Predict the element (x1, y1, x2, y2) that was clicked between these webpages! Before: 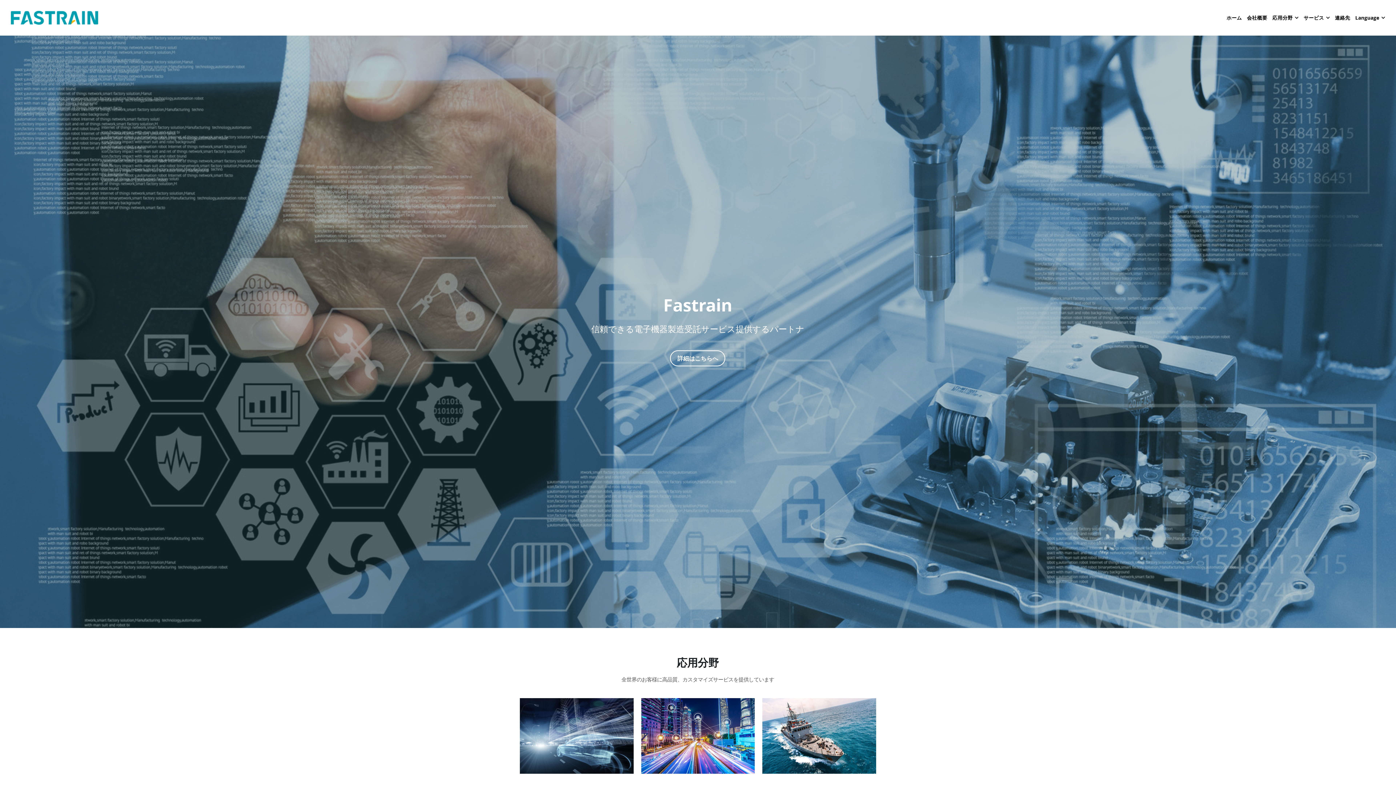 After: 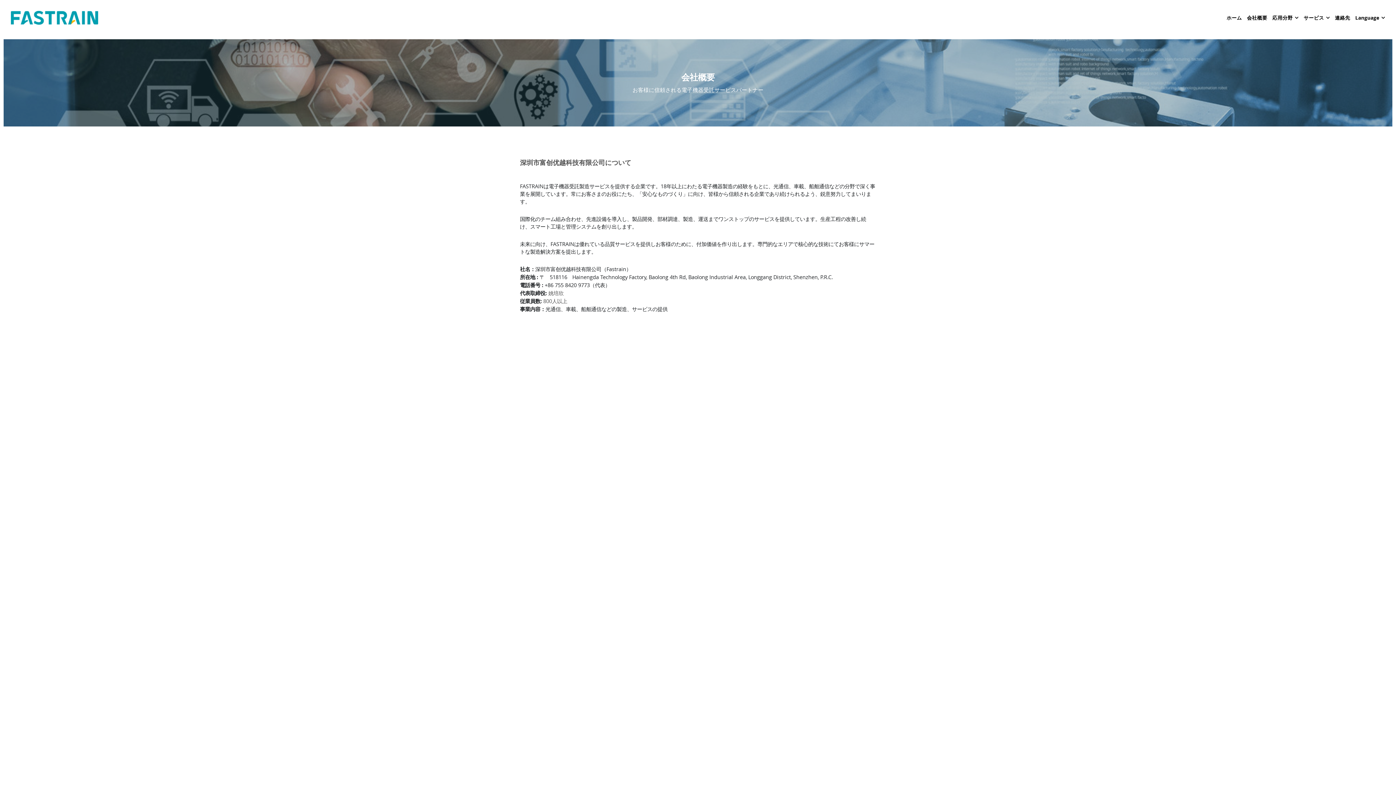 Action: label: 会社概要 bbox: (1247, 15, 1267, 20)